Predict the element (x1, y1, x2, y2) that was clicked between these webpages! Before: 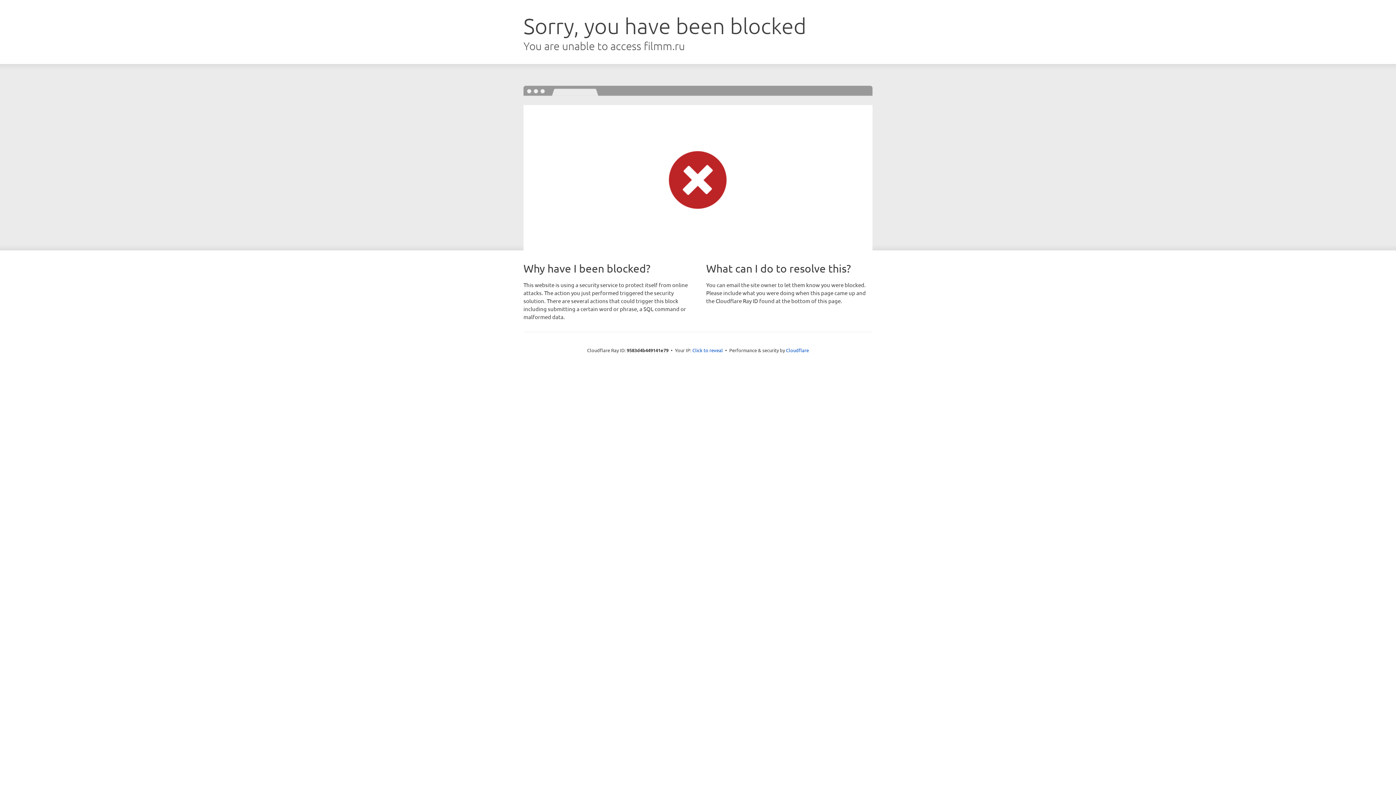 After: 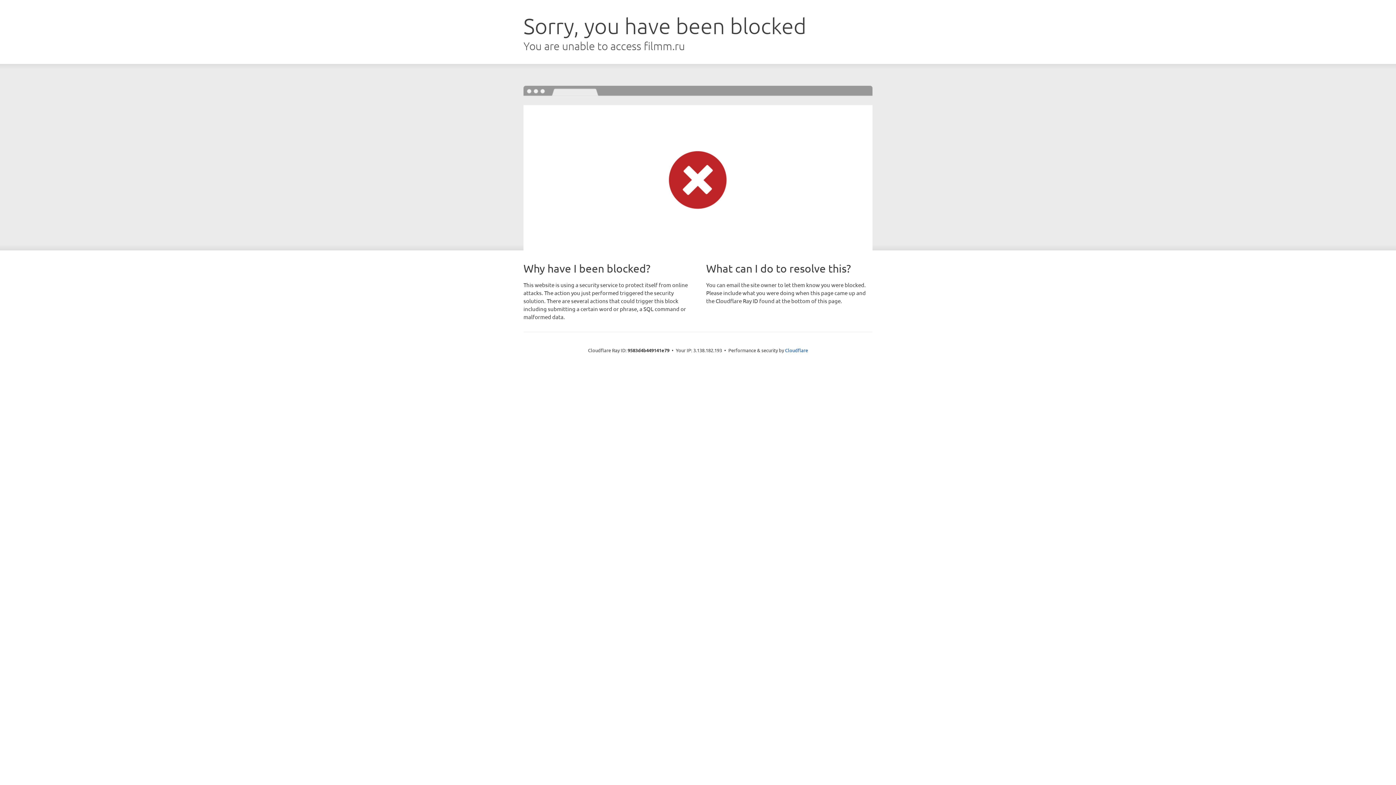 Action: label: Click to reveal bbox: (692, 346, 723, 353)